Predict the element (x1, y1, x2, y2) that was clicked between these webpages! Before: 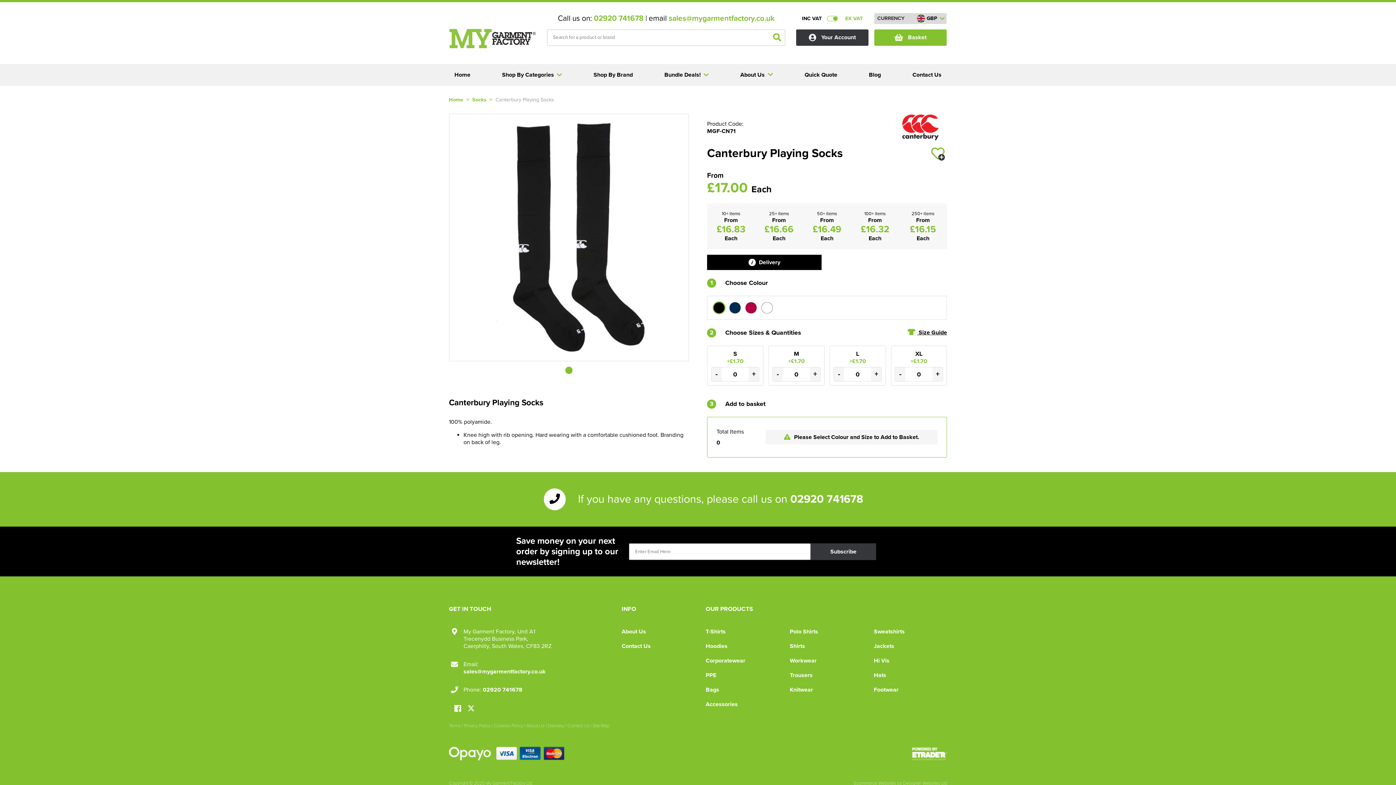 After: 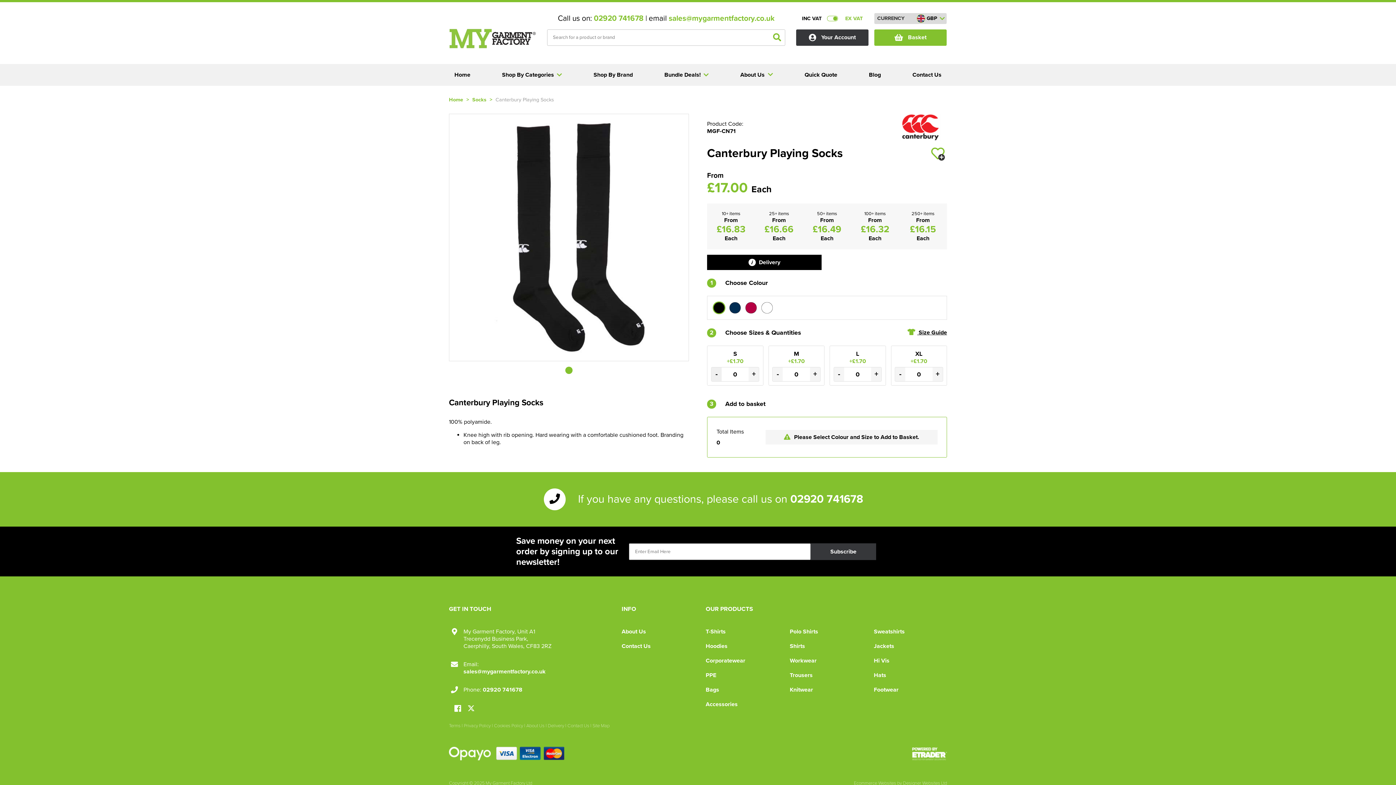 Action: label: - bbox: (711, 367, 721, 381)